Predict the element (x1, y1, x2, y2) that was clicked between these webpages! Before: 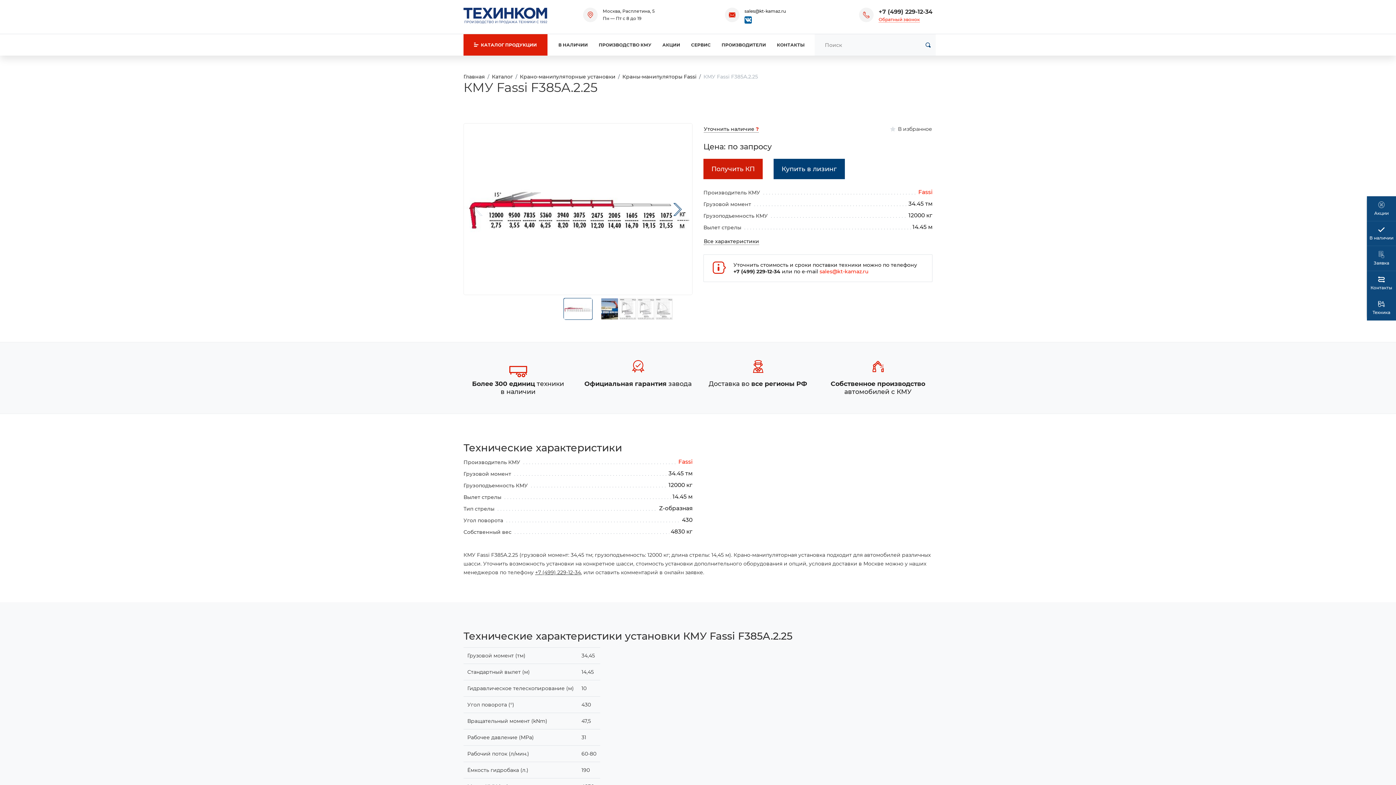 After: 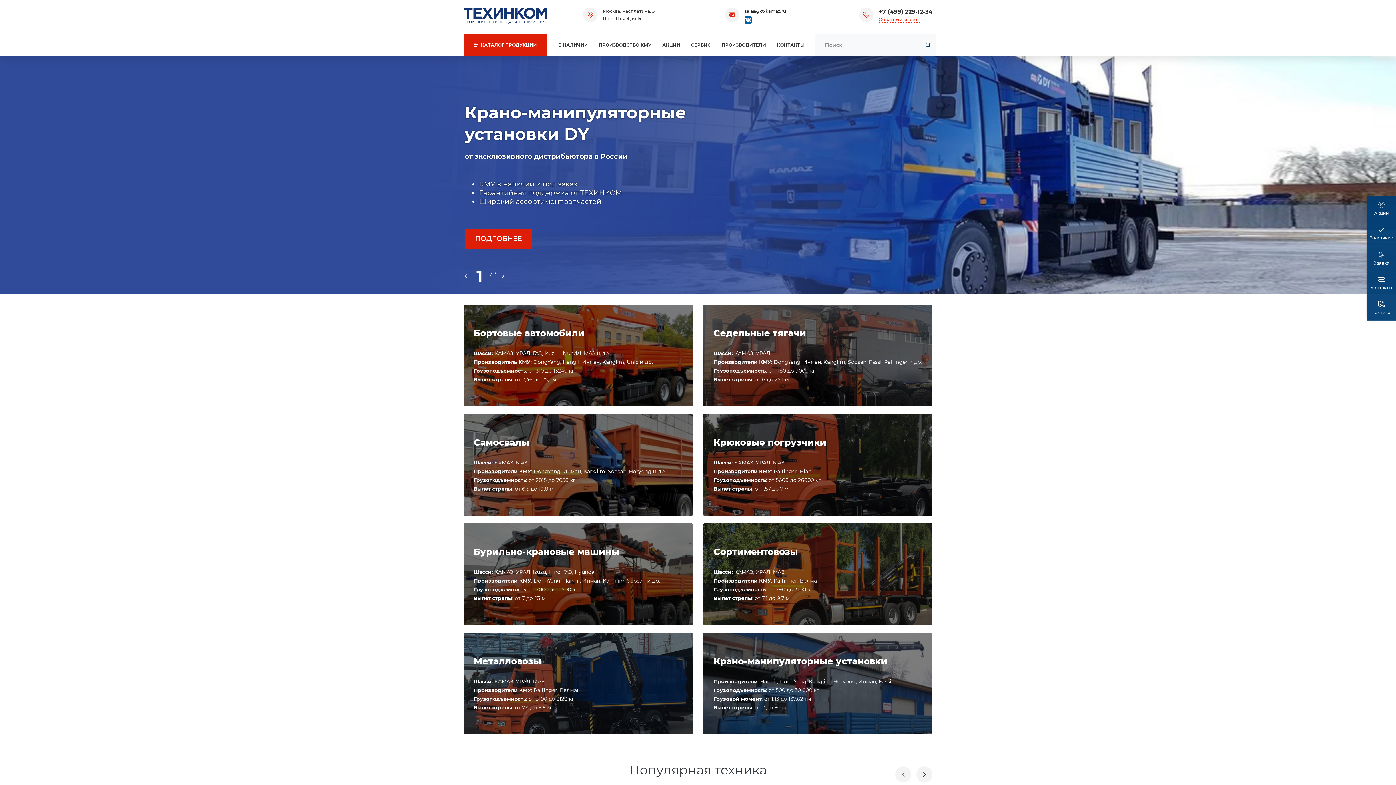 Action: bbox: (463, 73, 485, 80) label: Главная